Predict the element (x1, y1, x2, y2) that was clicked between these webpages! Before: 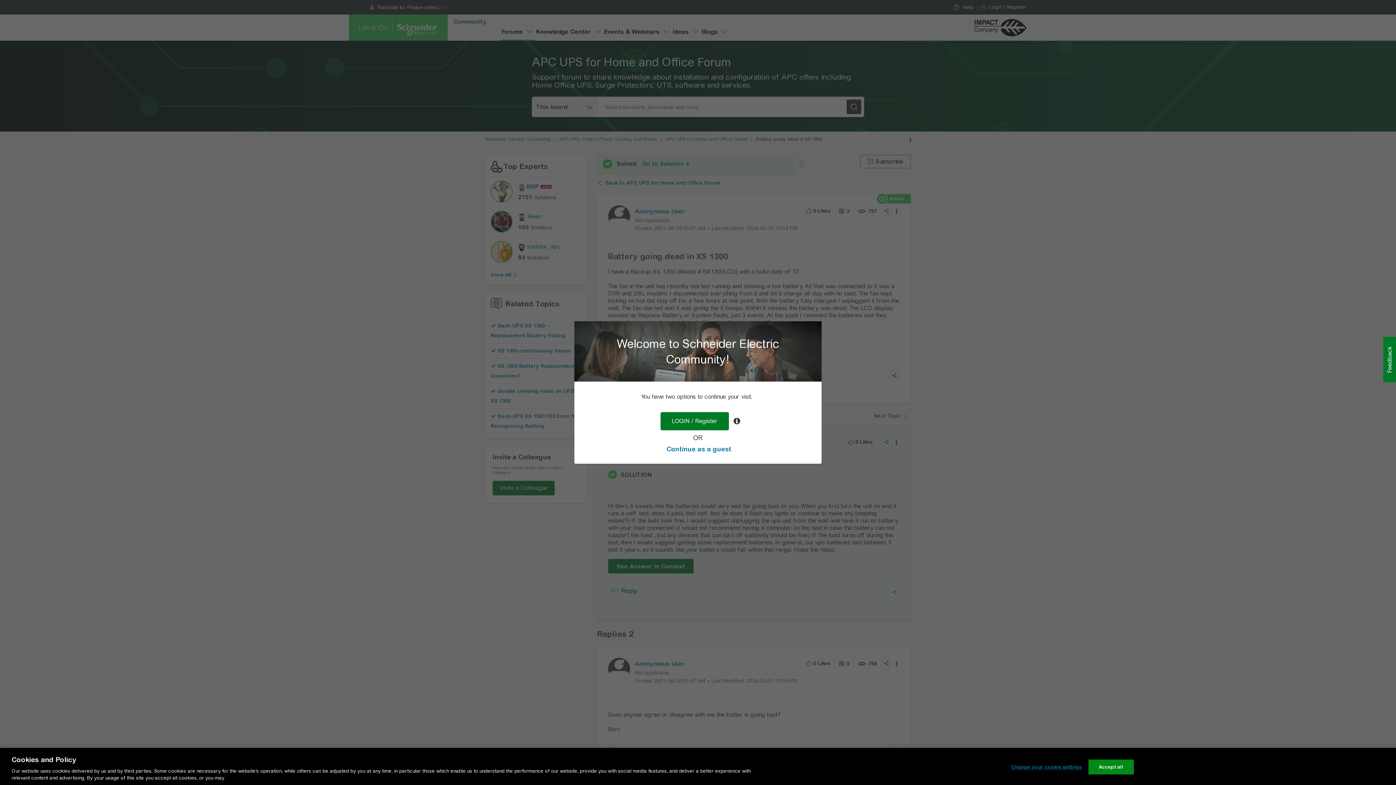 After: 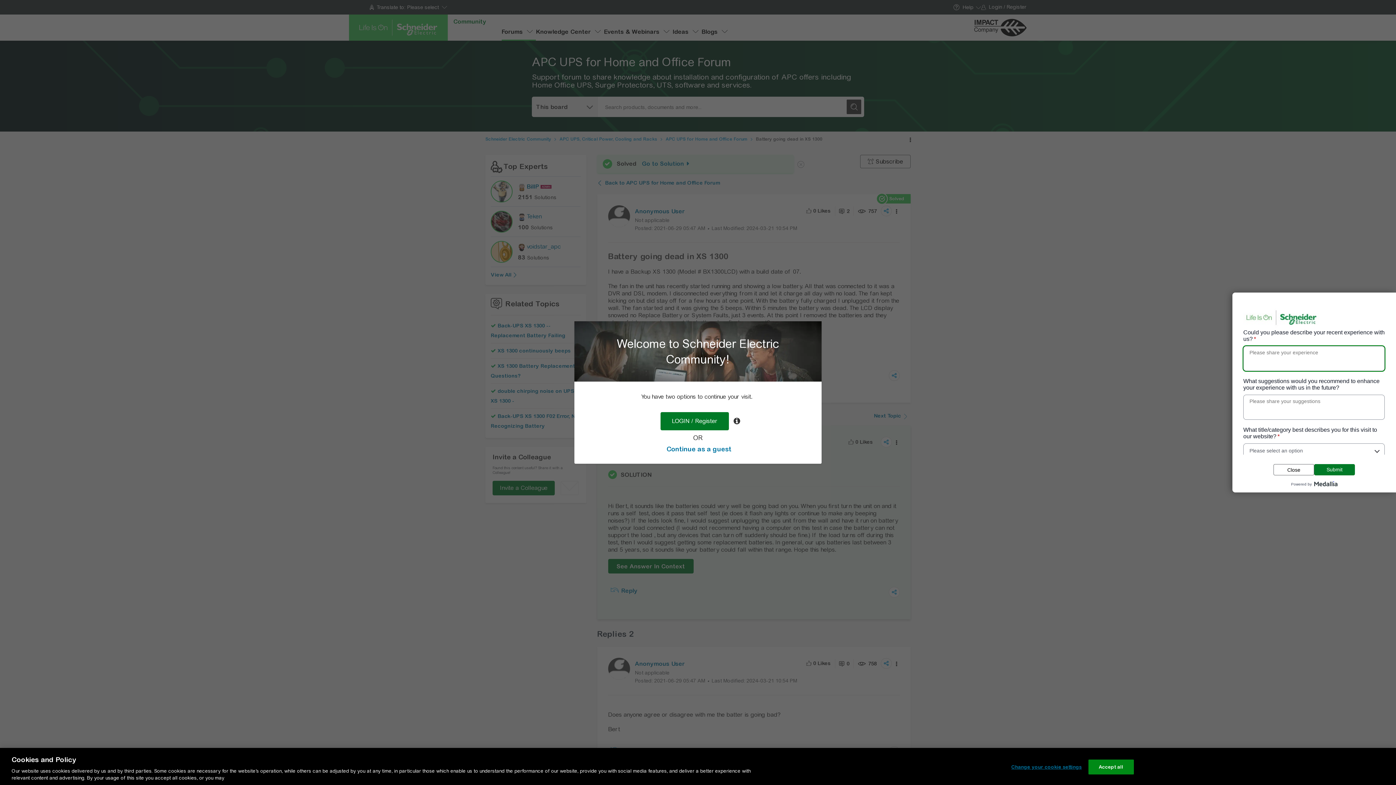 Action: label: Feedback bbox: (1383, 337, 1396, 382)